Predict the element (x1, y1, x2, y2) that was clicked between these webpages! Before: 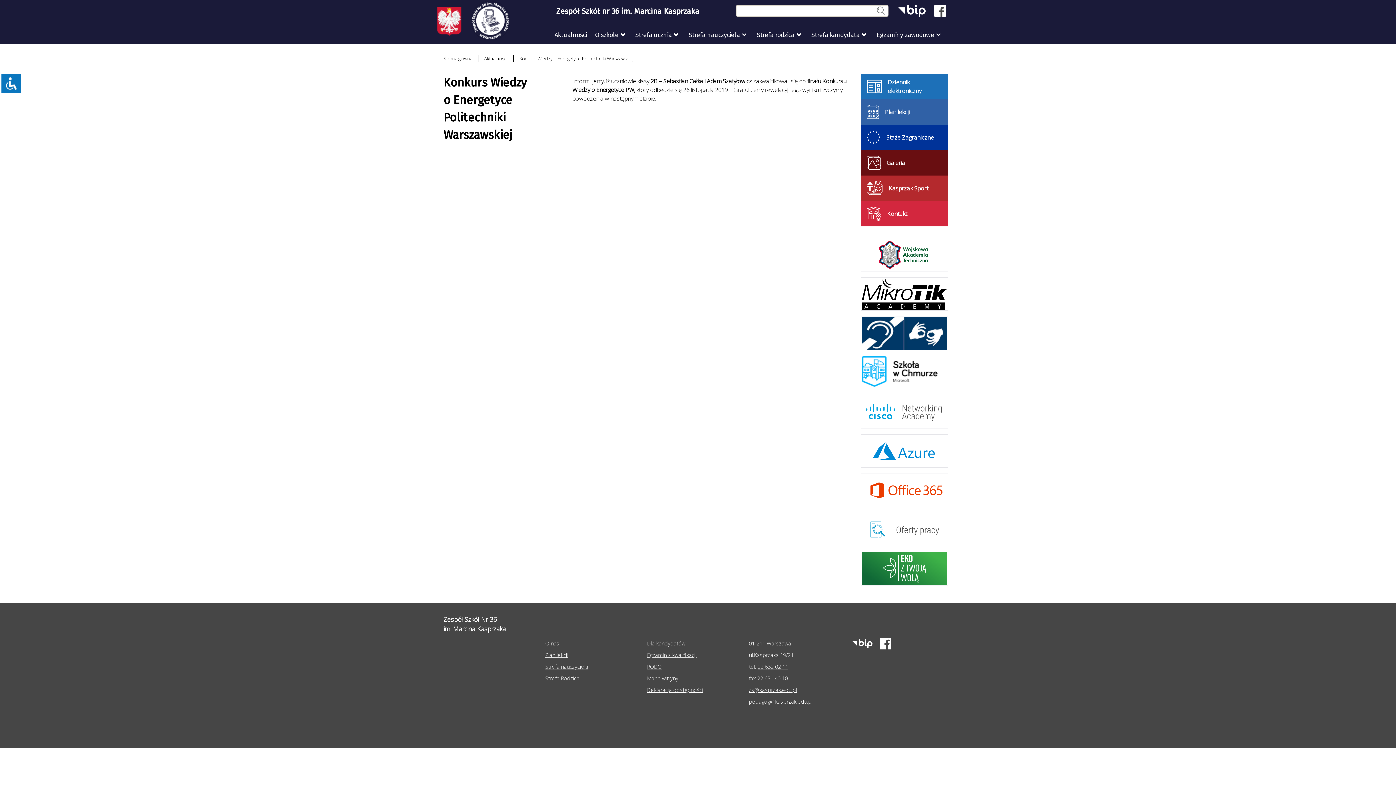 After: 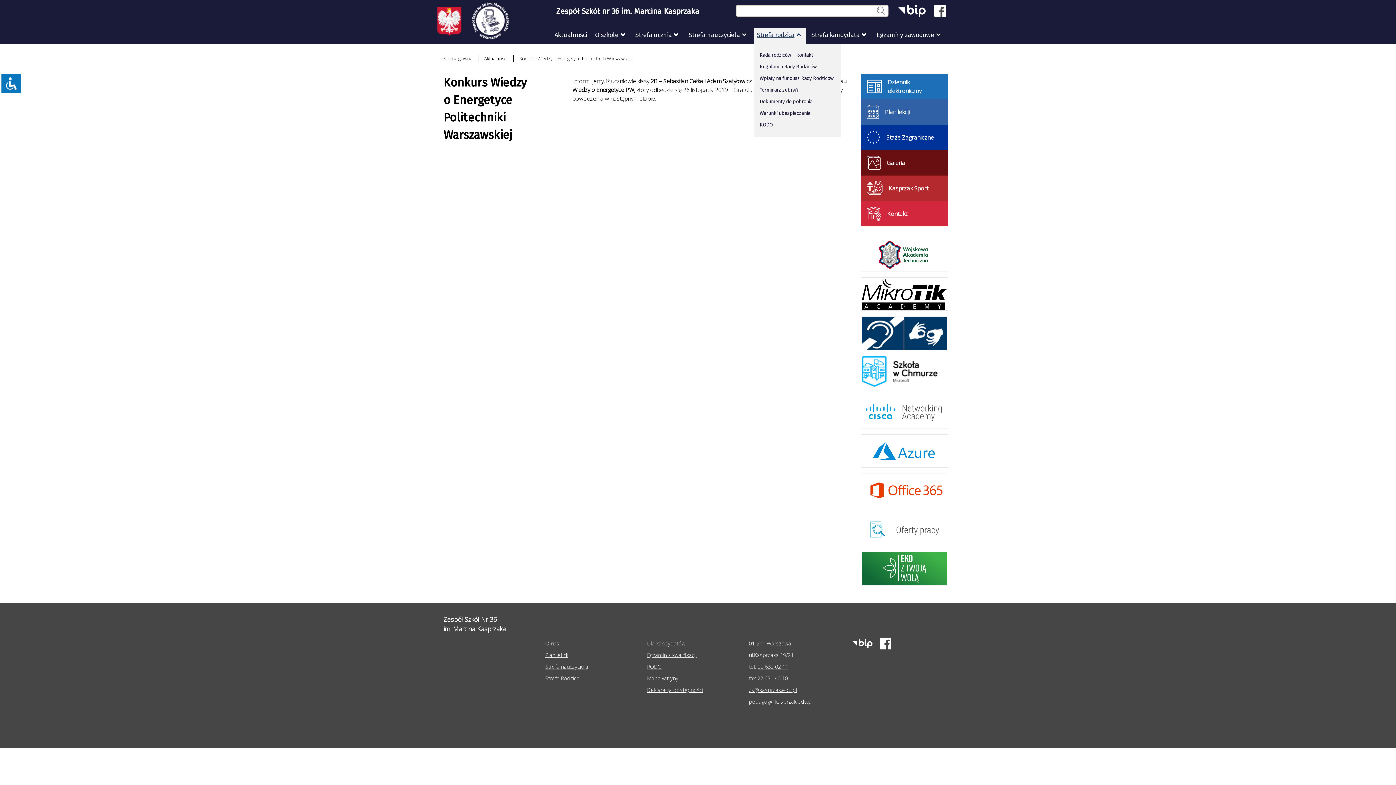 Action: label: Strefa rodzica bbox: (754, 28, 806, 39)